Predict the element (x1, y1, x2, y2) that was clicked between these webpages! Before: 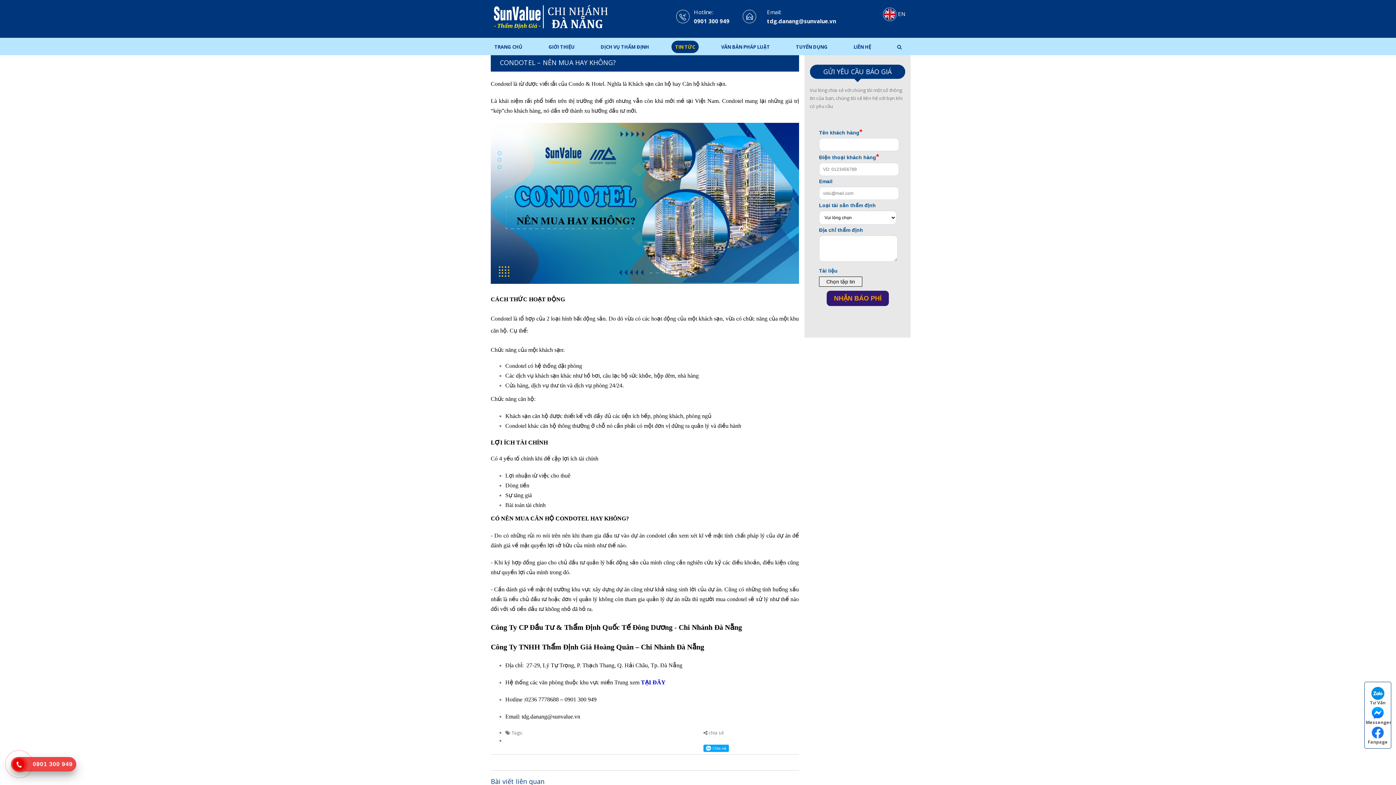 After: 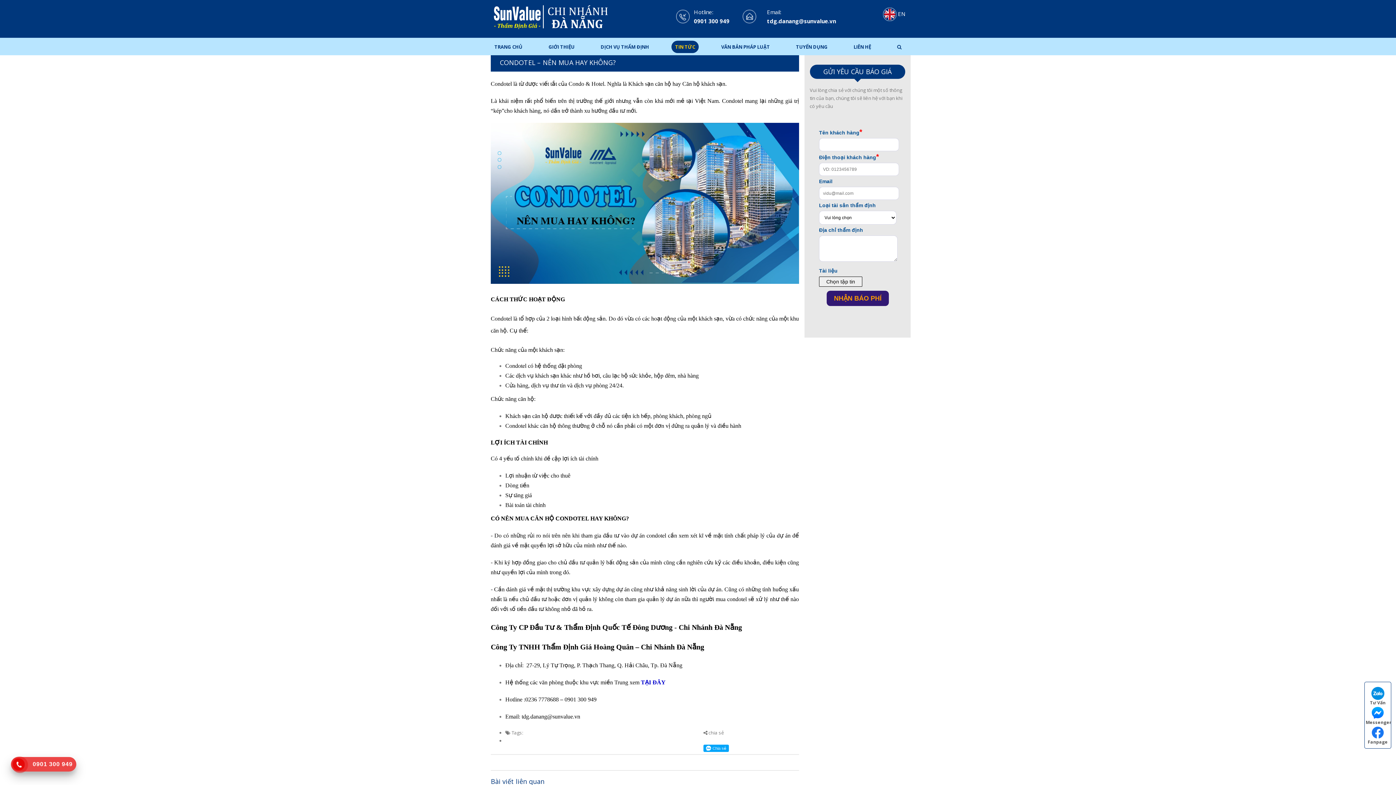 Action: bbox: (1365, 705, 1391, 725) label: Messenger